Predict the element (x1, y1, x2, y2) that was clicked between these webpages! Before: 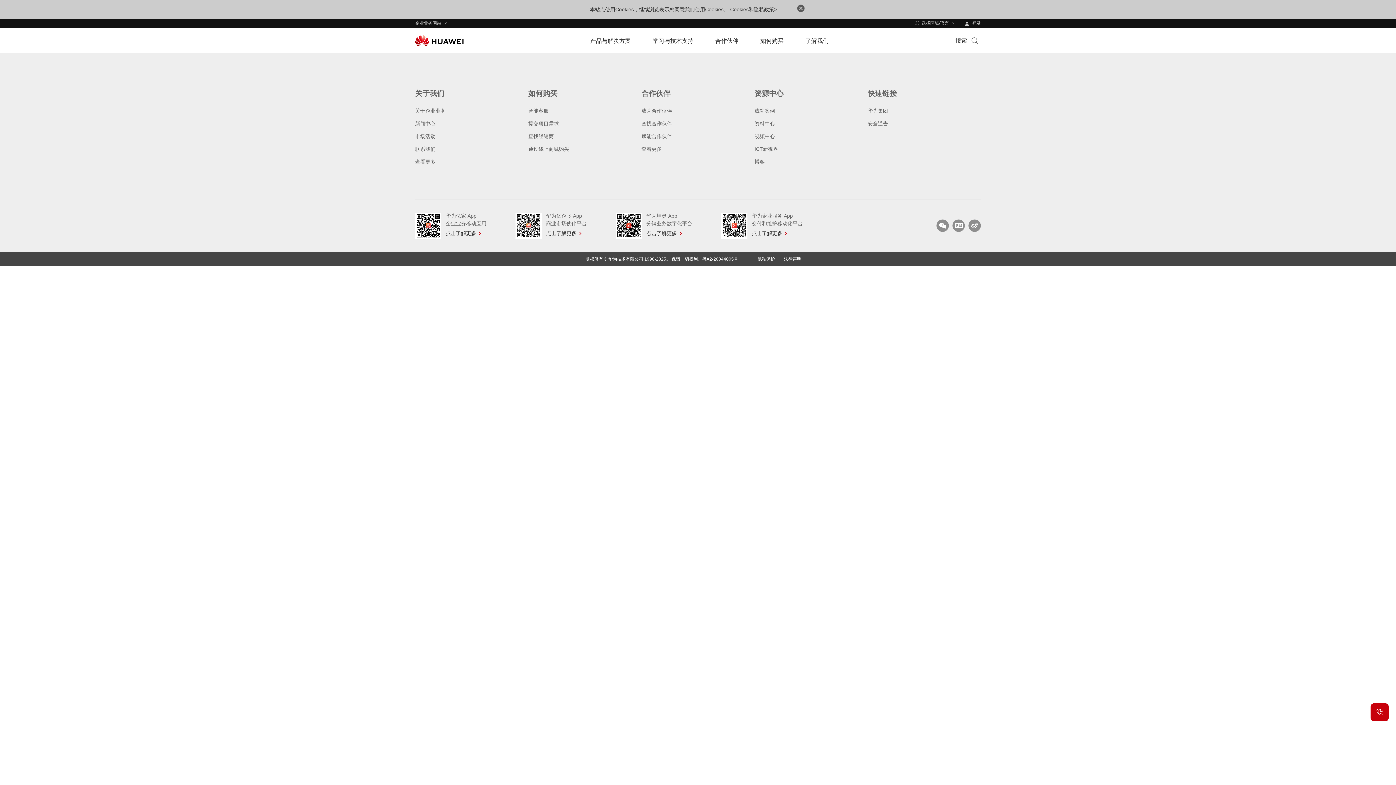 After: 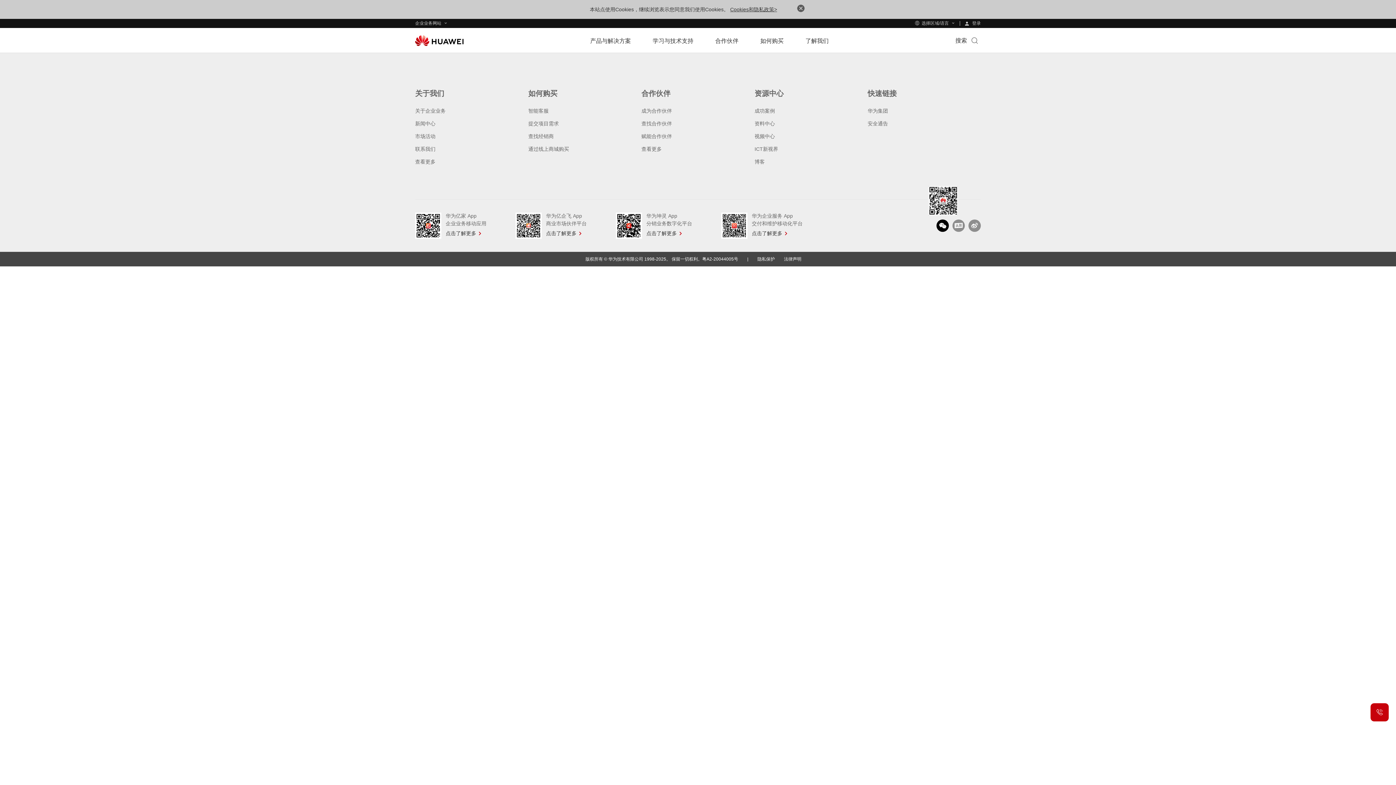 Action: bbox: (936, 219, 949, 232)